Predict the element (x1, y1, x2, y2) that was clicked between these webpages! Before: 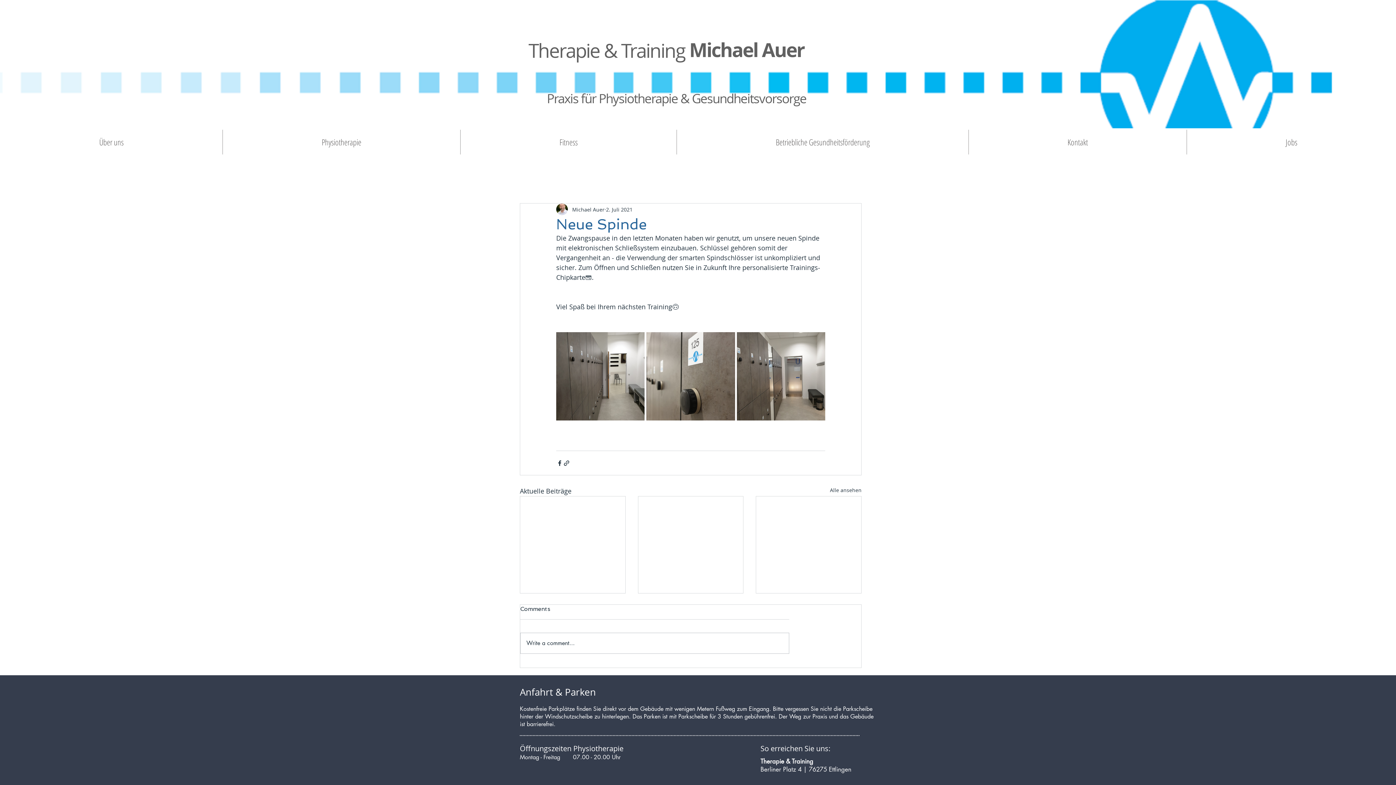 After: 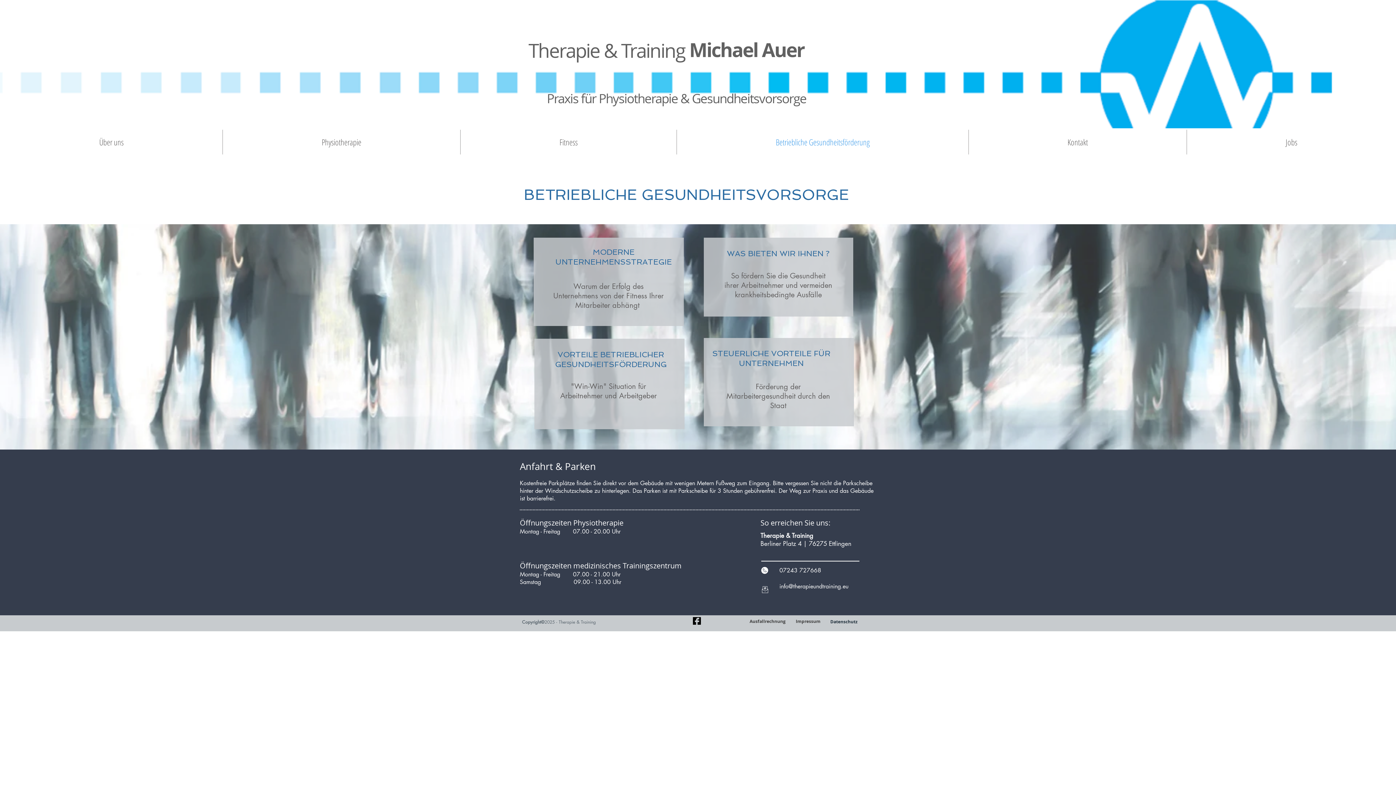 Action: bbox: (677, 129, 968, 154) label: Betriebliche Gesundheitsförderung